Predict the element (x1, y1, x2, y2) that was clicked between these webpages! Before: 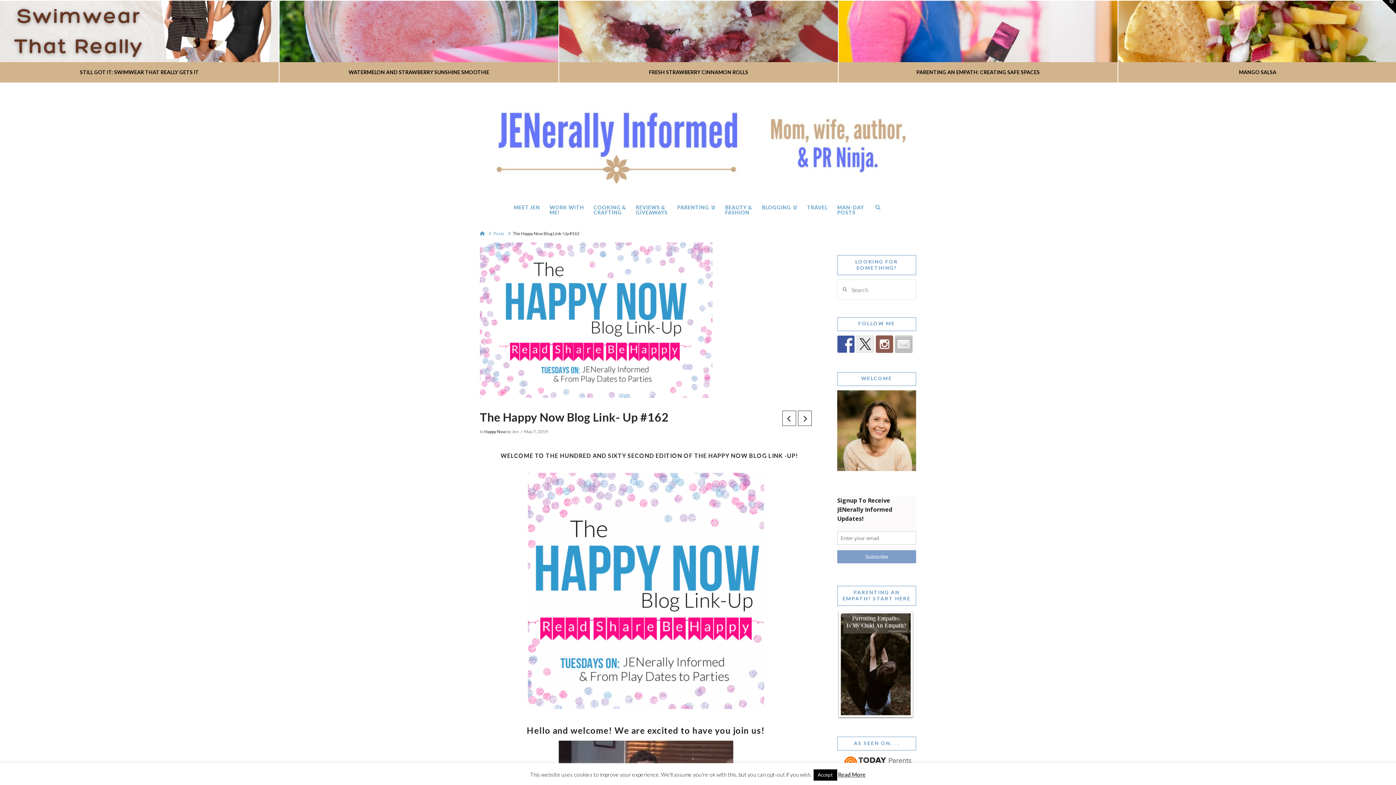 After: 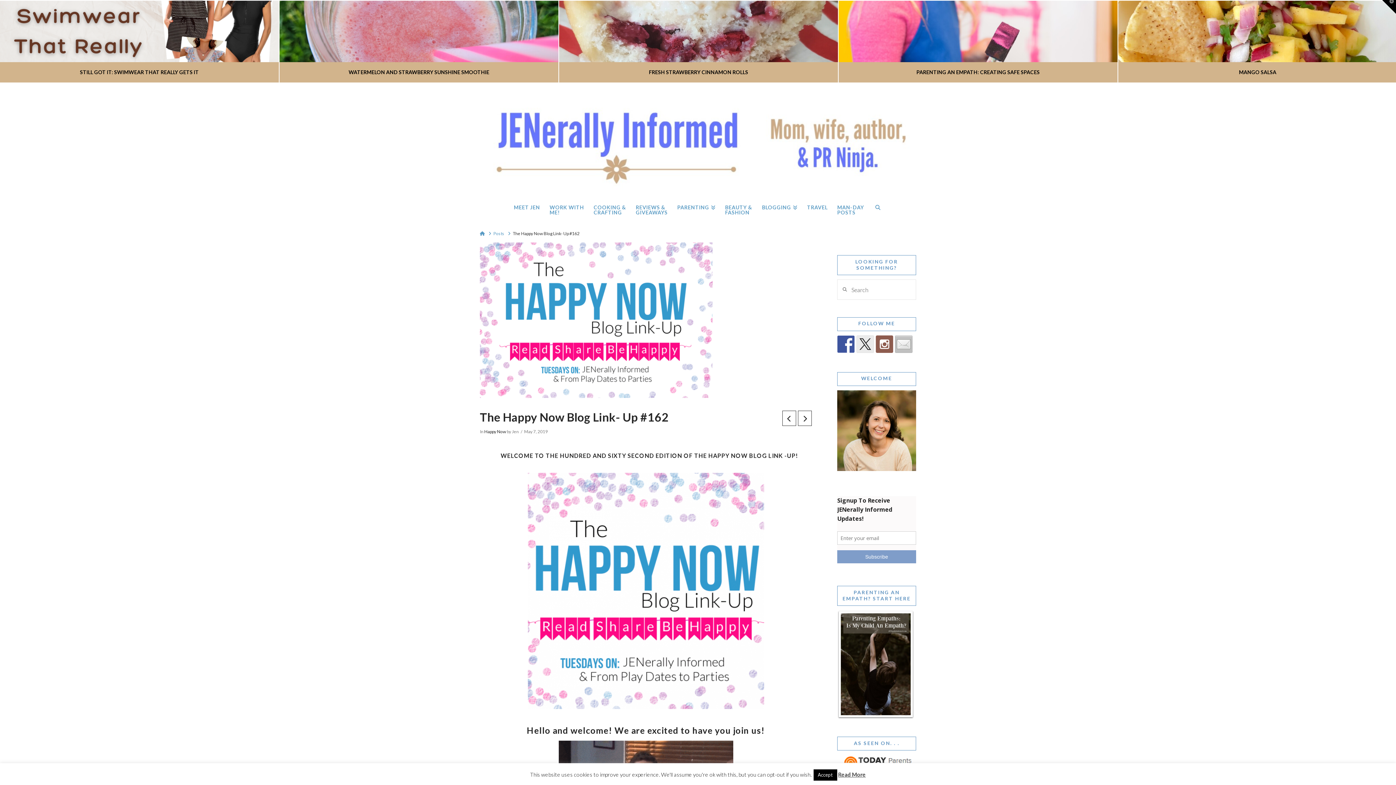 Action: bbox: (895, 335, 912, 352)